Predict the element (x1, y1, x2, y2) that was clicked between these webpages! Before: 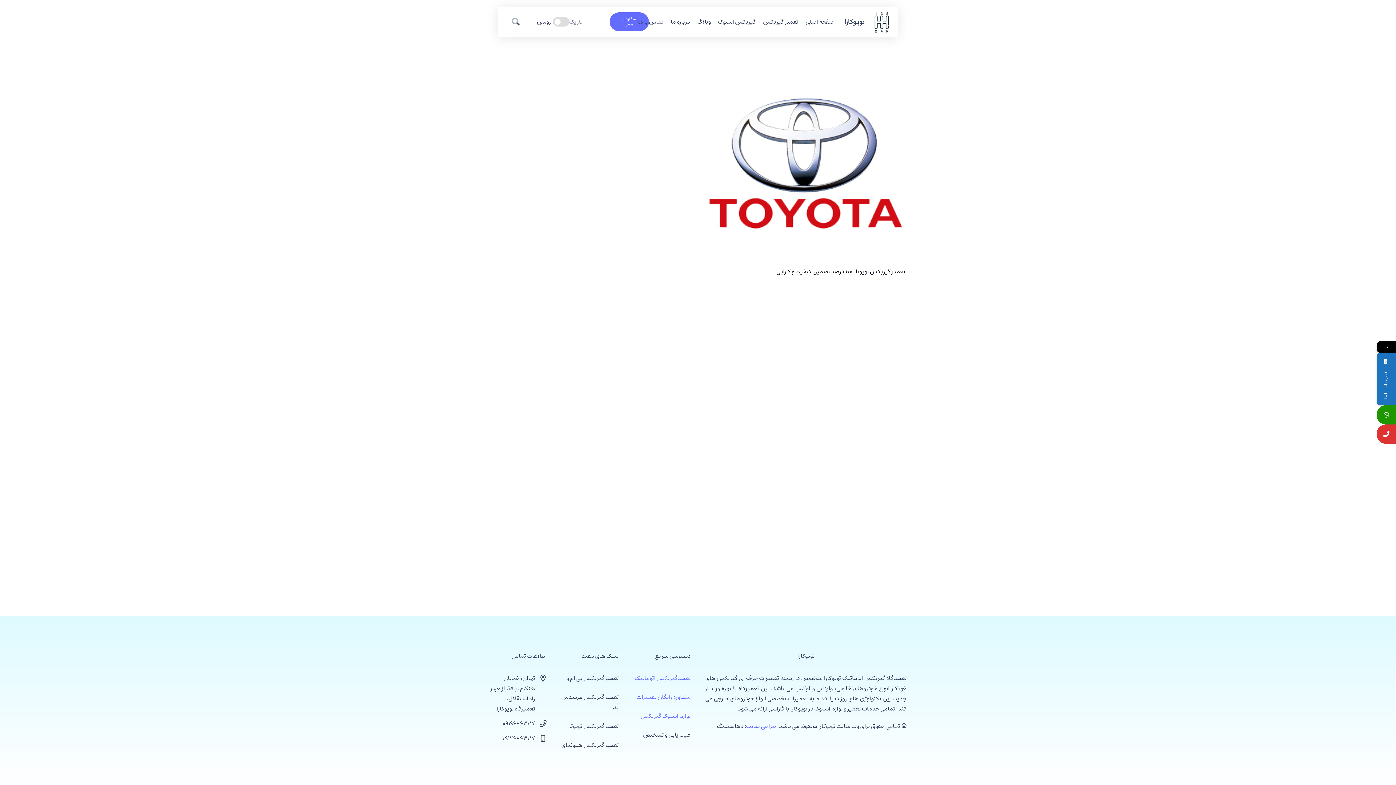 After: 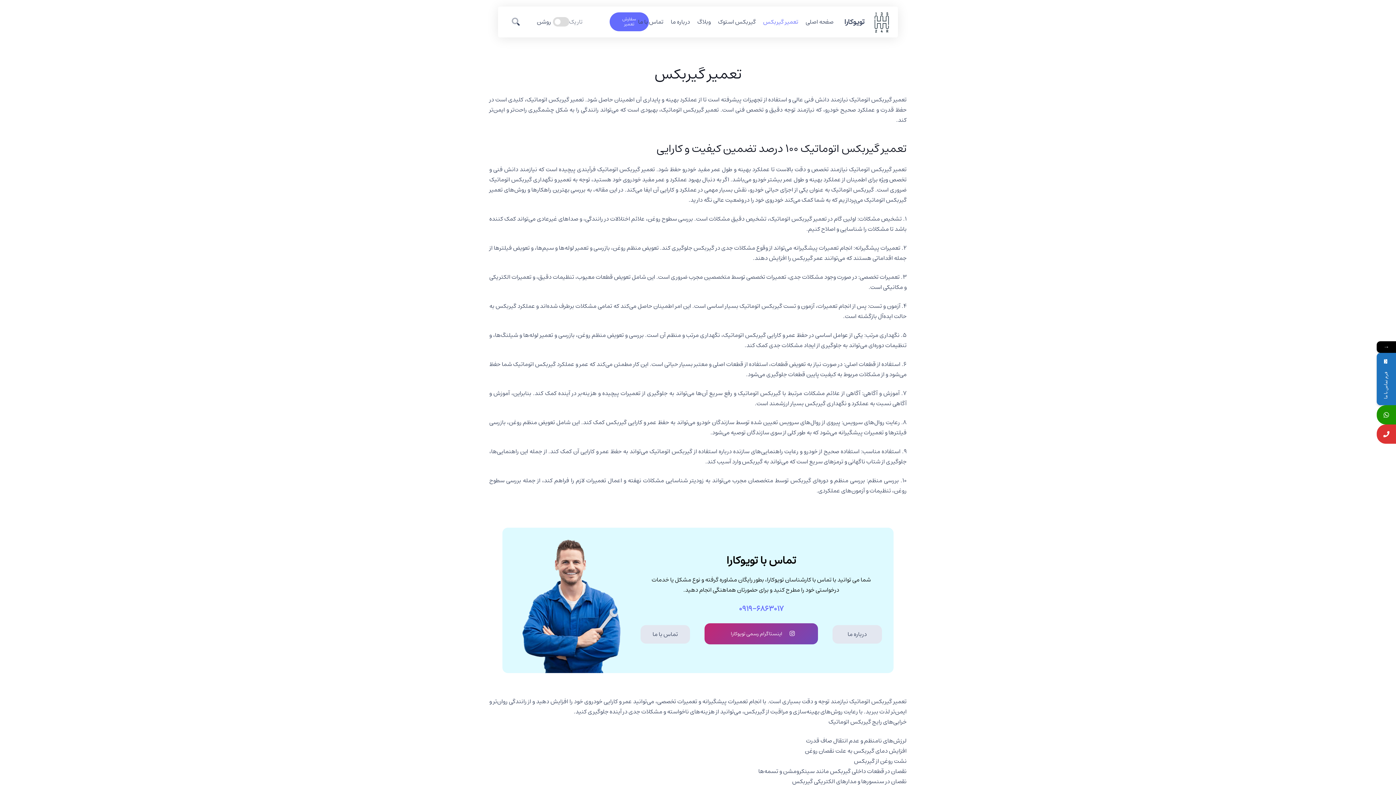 Action: label: تعمیرگیربکس اتوماتیک bbox: (634, 673, 690, 683)